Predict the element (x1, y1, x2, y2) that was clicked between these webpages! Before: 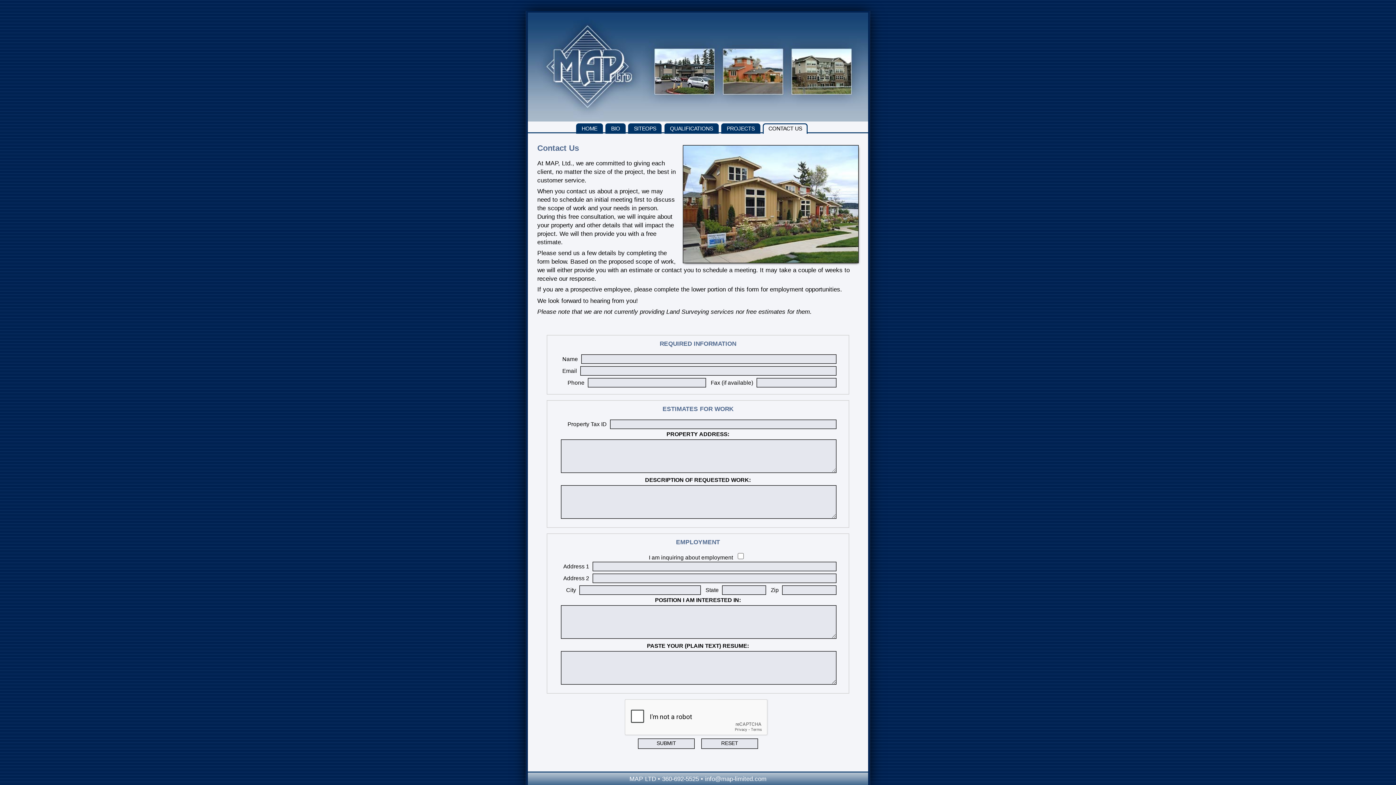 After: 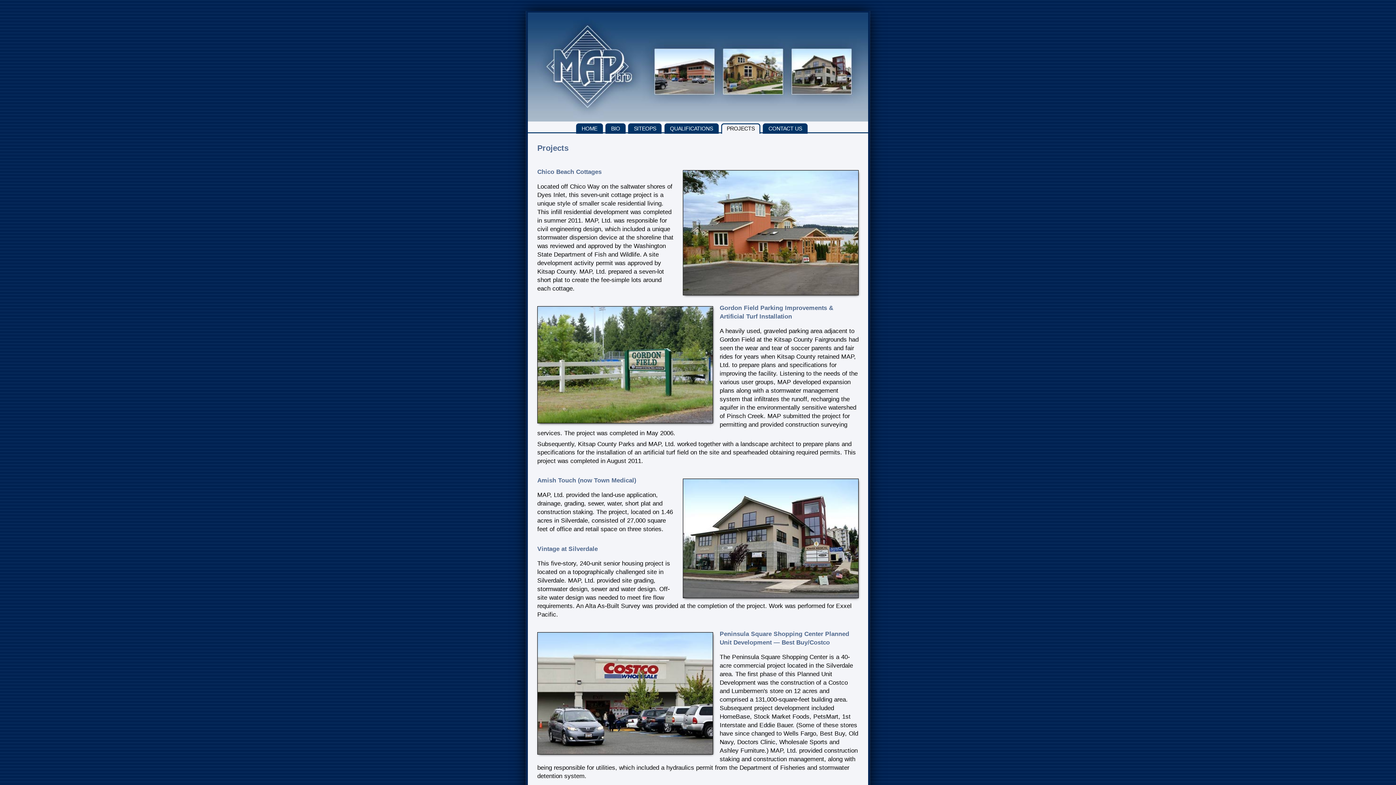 Action: bbox: (721, 123, 760, 133) label: PROJECTS